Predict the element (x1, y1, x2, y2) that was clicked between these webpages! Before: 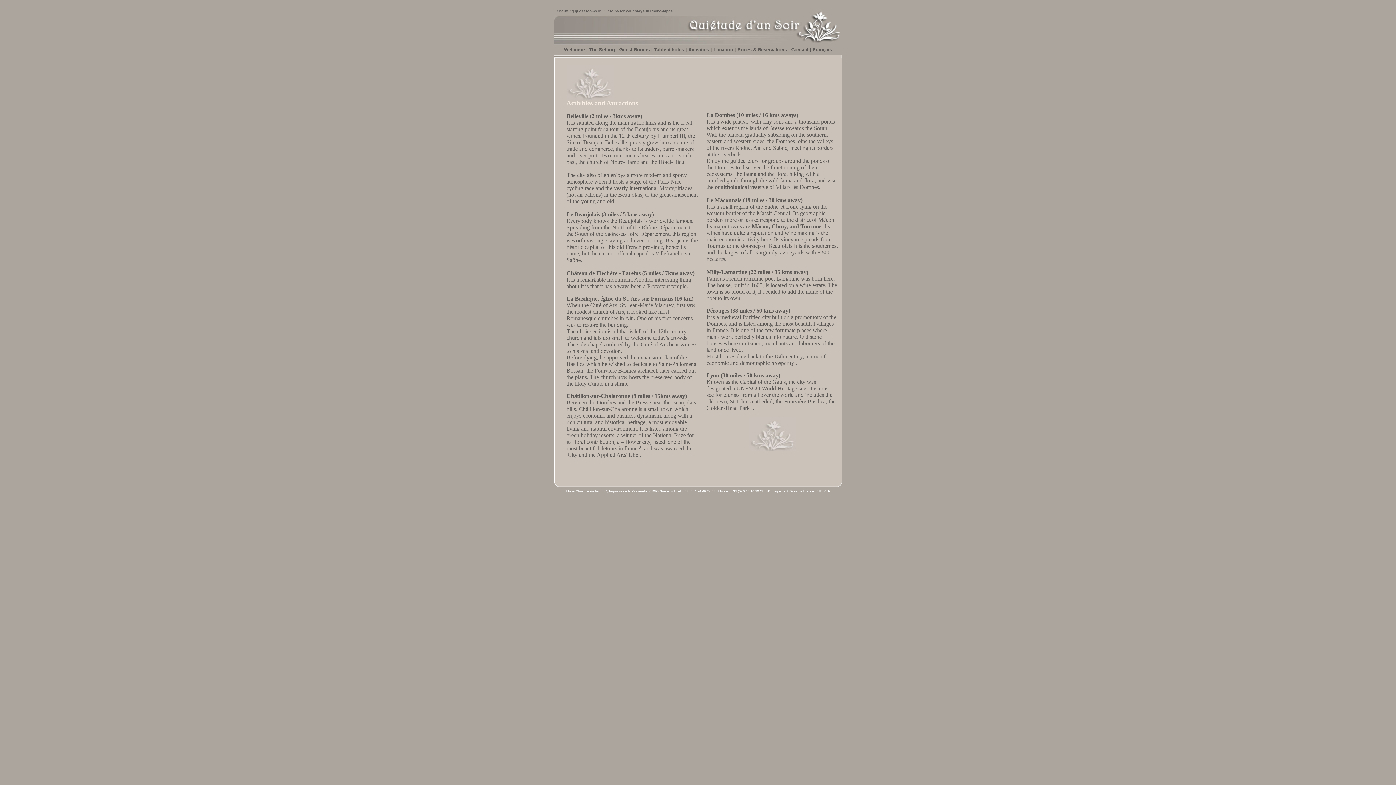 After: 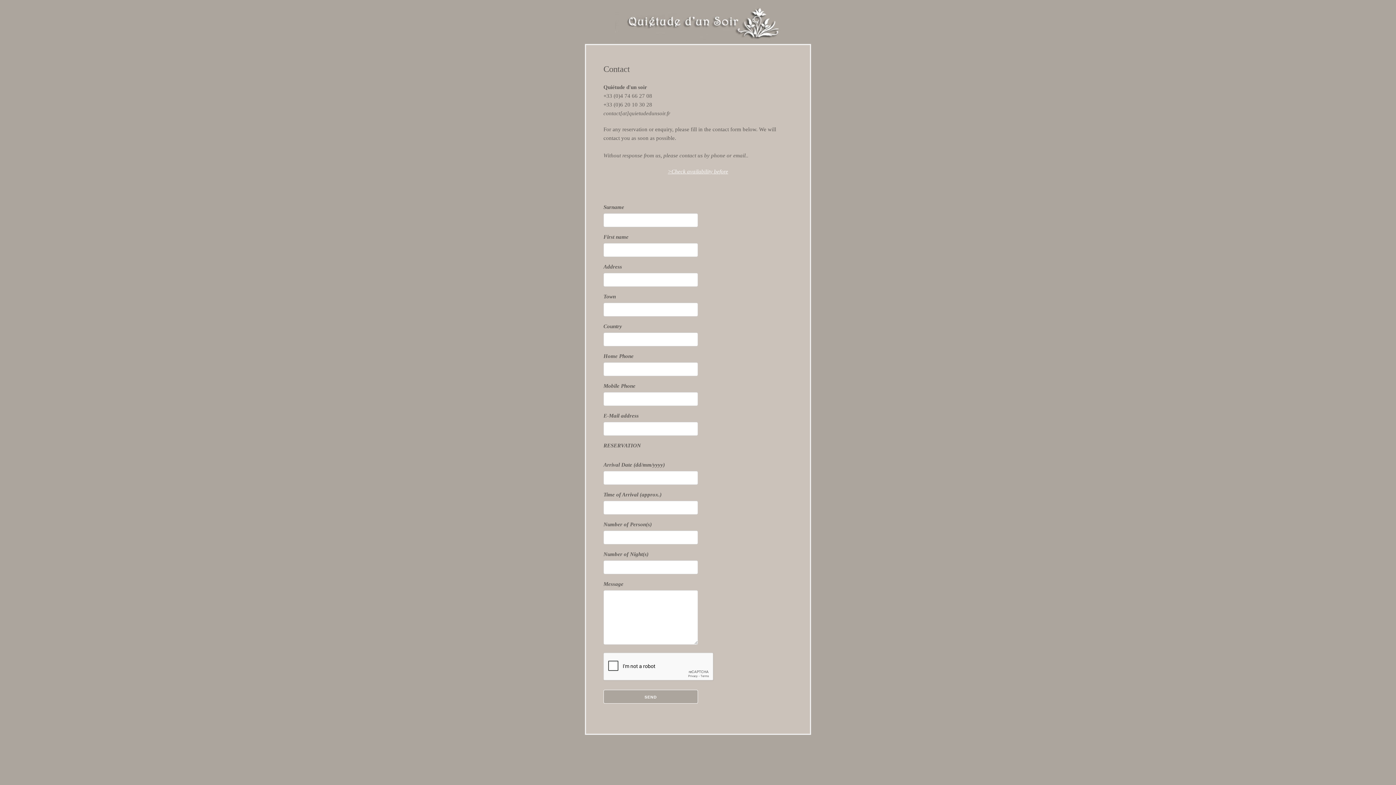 Action: label: Contact bbox: (791, 46, 808, 52)